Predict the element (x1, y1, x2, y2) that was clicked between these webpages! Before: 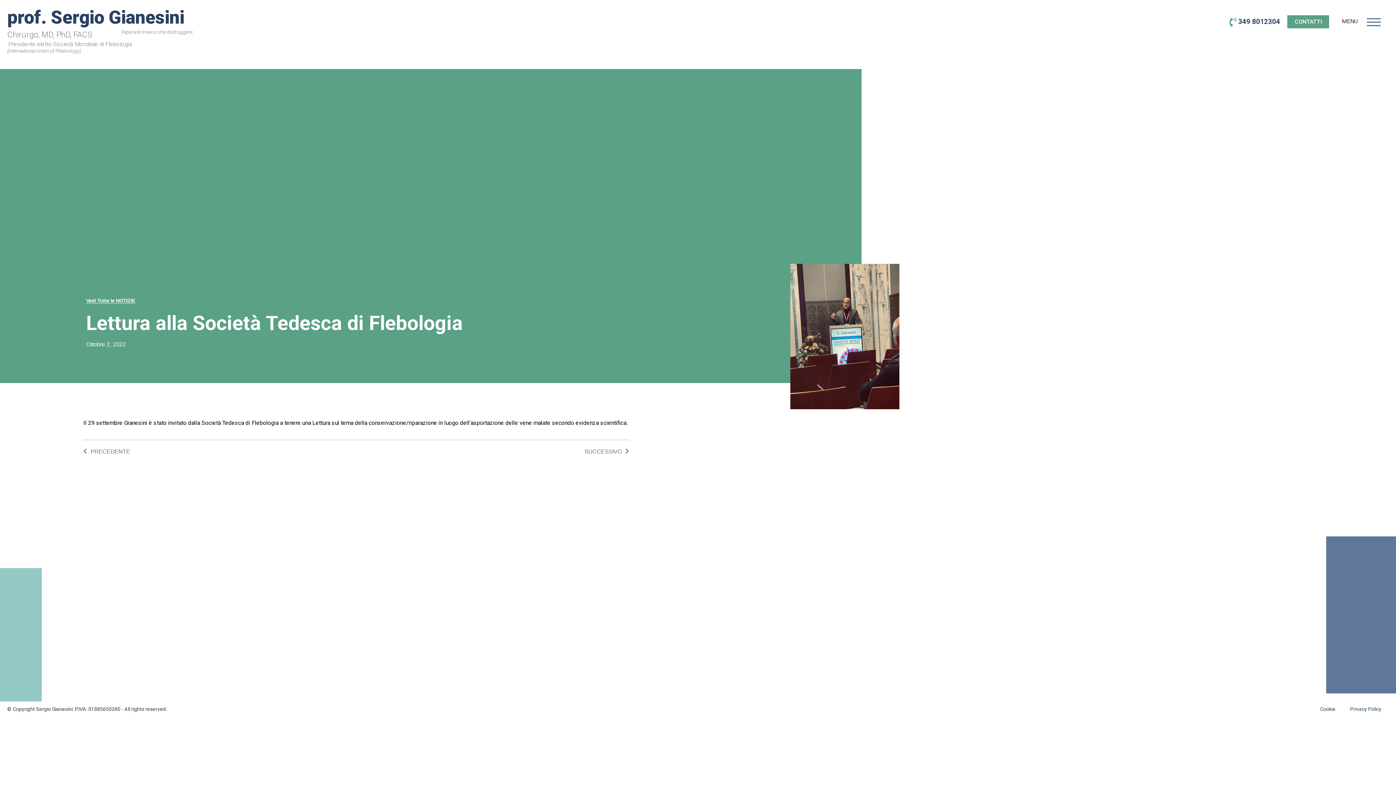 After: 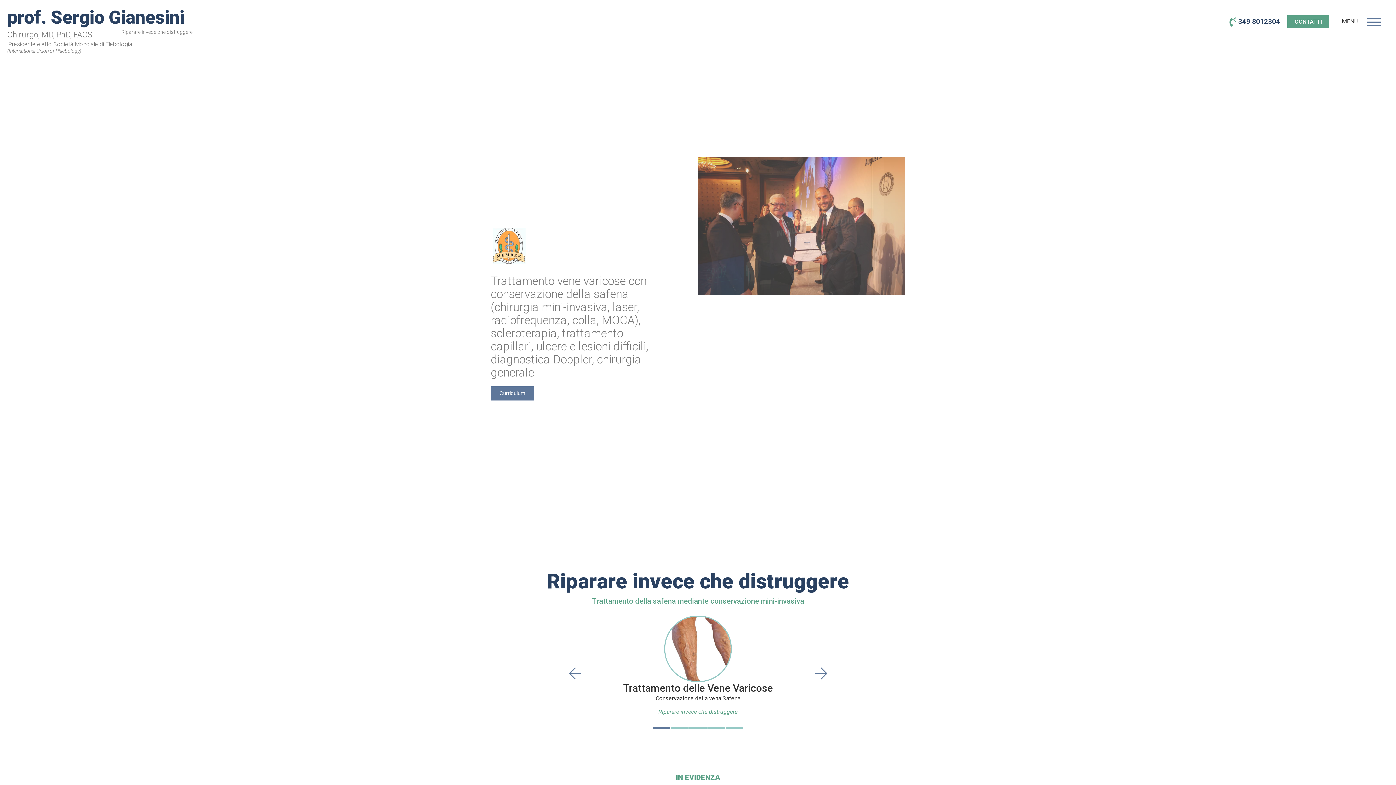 Action: bbox: (7, 6, 184, 28) label: prof. Sergio Gianesini